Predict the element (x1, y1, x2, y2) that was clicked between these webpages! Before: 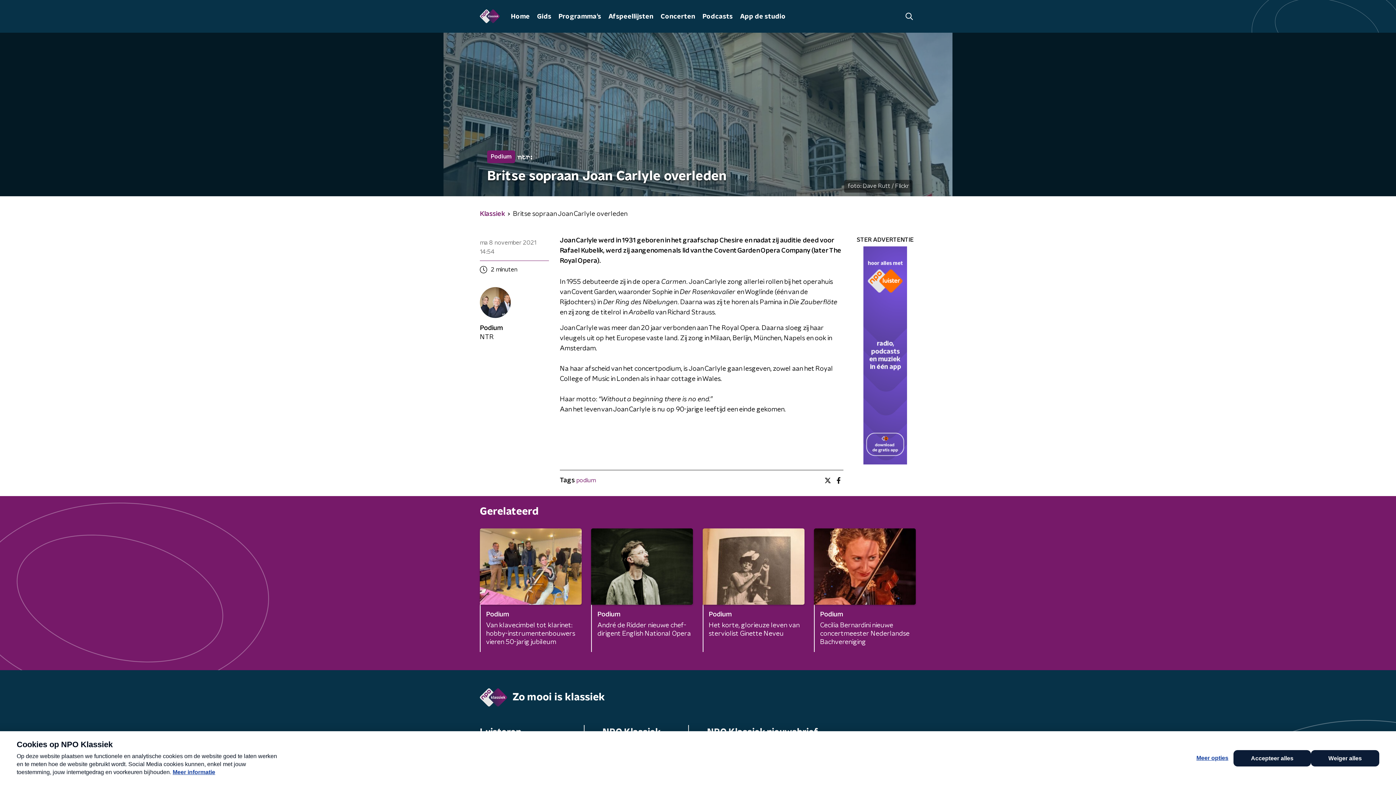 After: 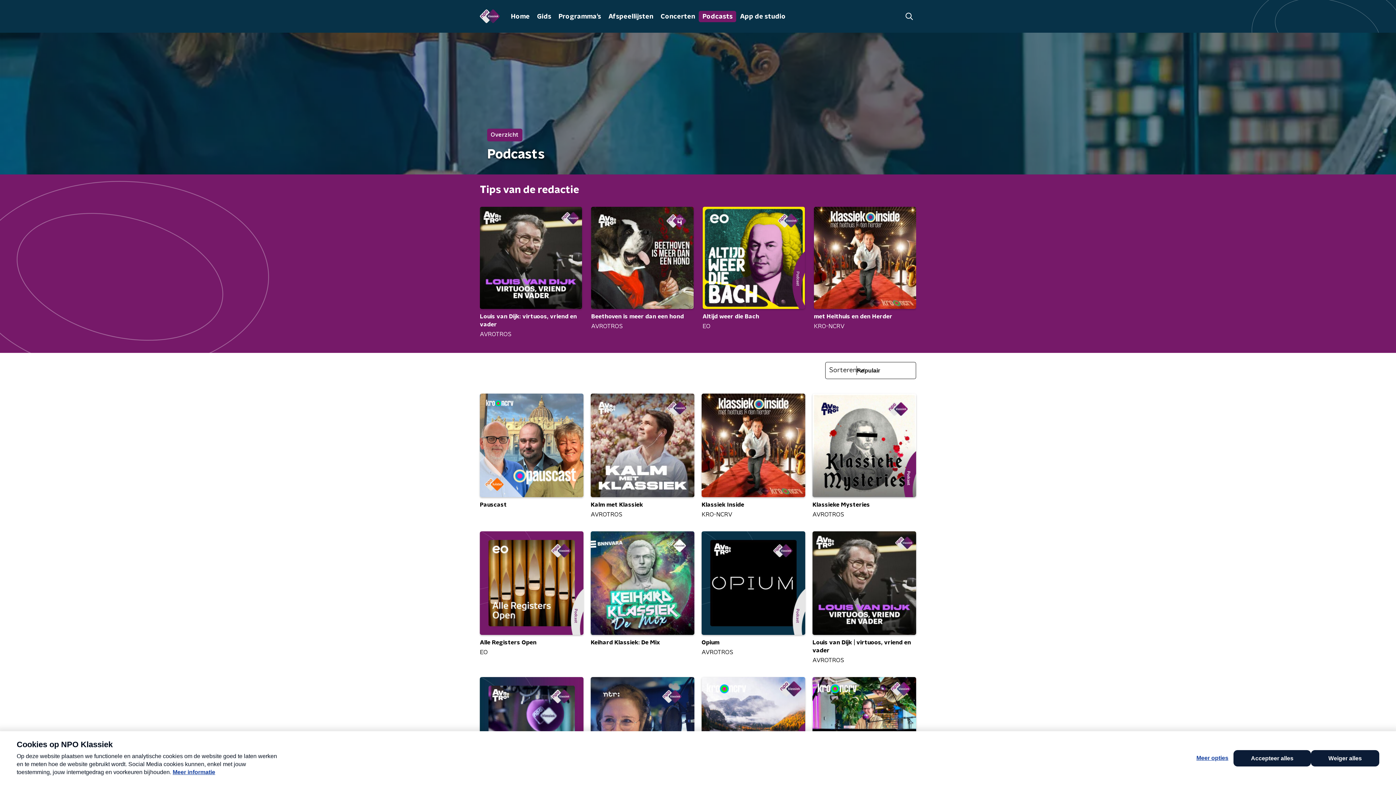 Action: label: Podcasts bbox: (699, 10, 736, 22)